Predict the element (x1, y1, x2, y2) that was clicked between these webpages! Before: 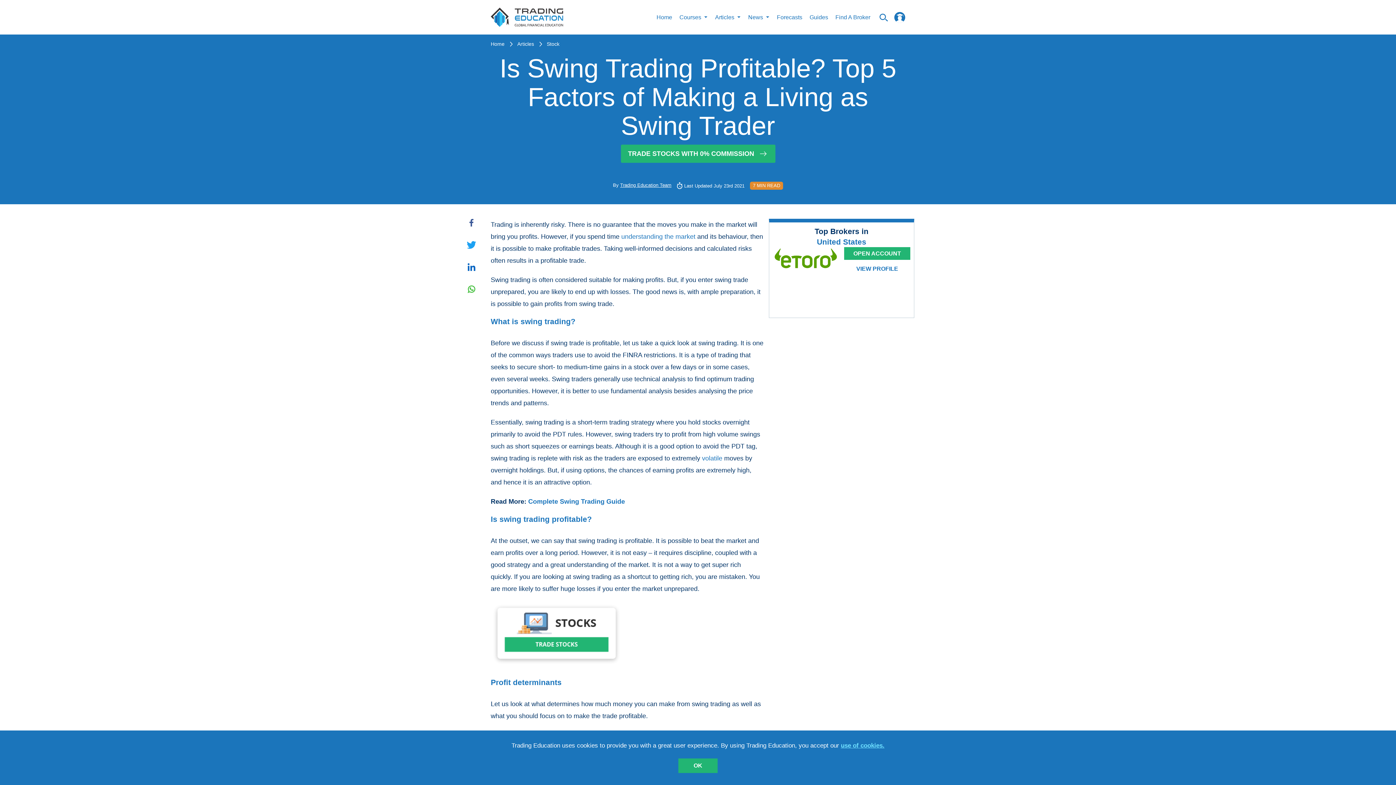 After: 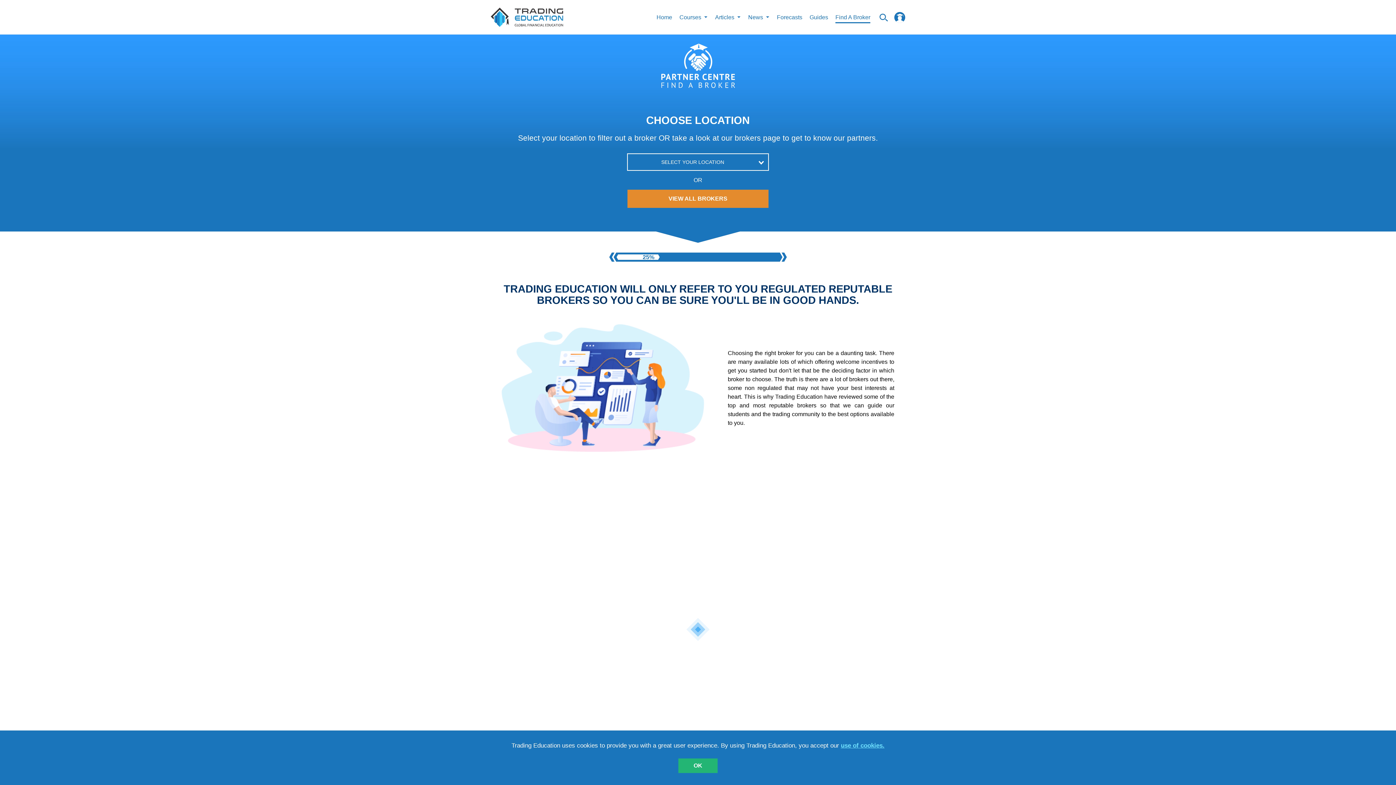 Action: bbox: (835, 11, 870, 23) label: Find A Broker